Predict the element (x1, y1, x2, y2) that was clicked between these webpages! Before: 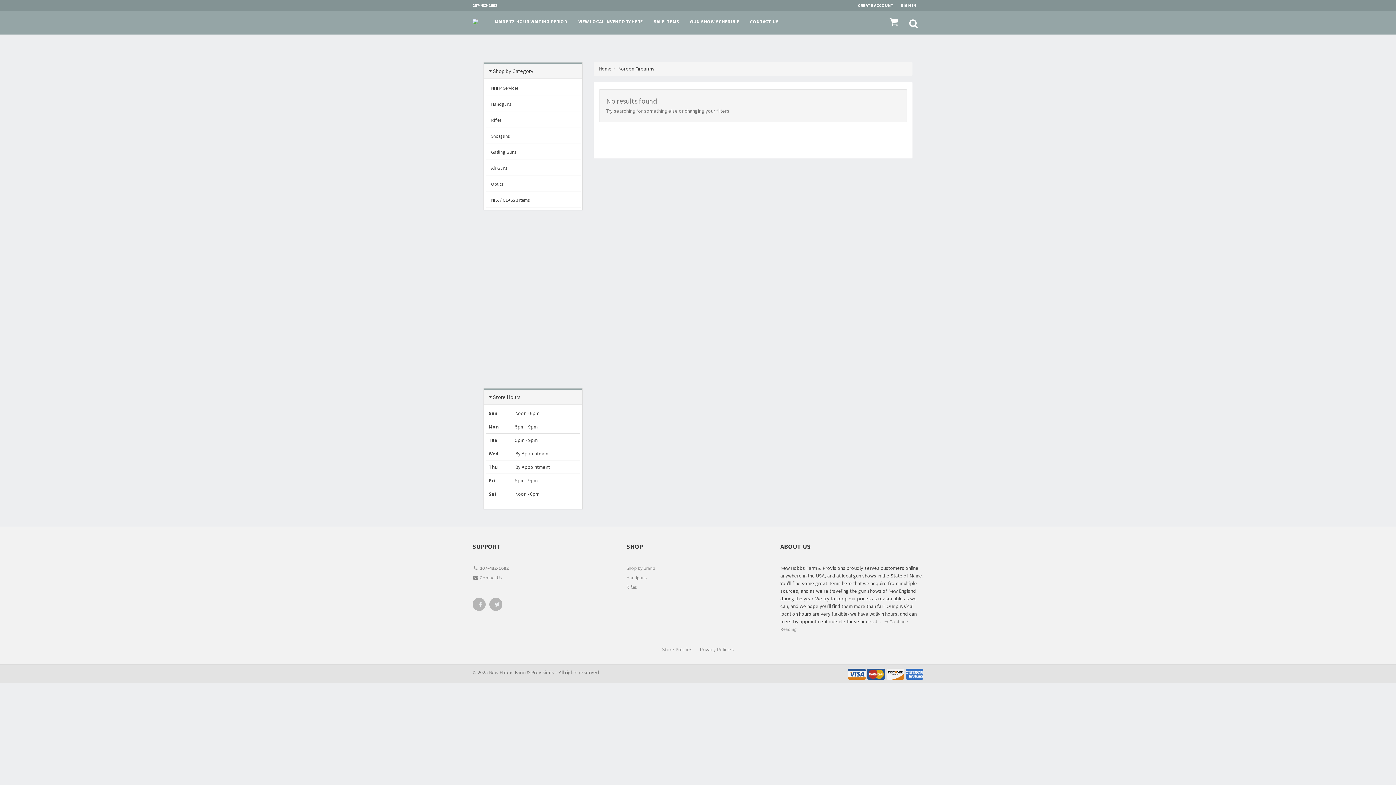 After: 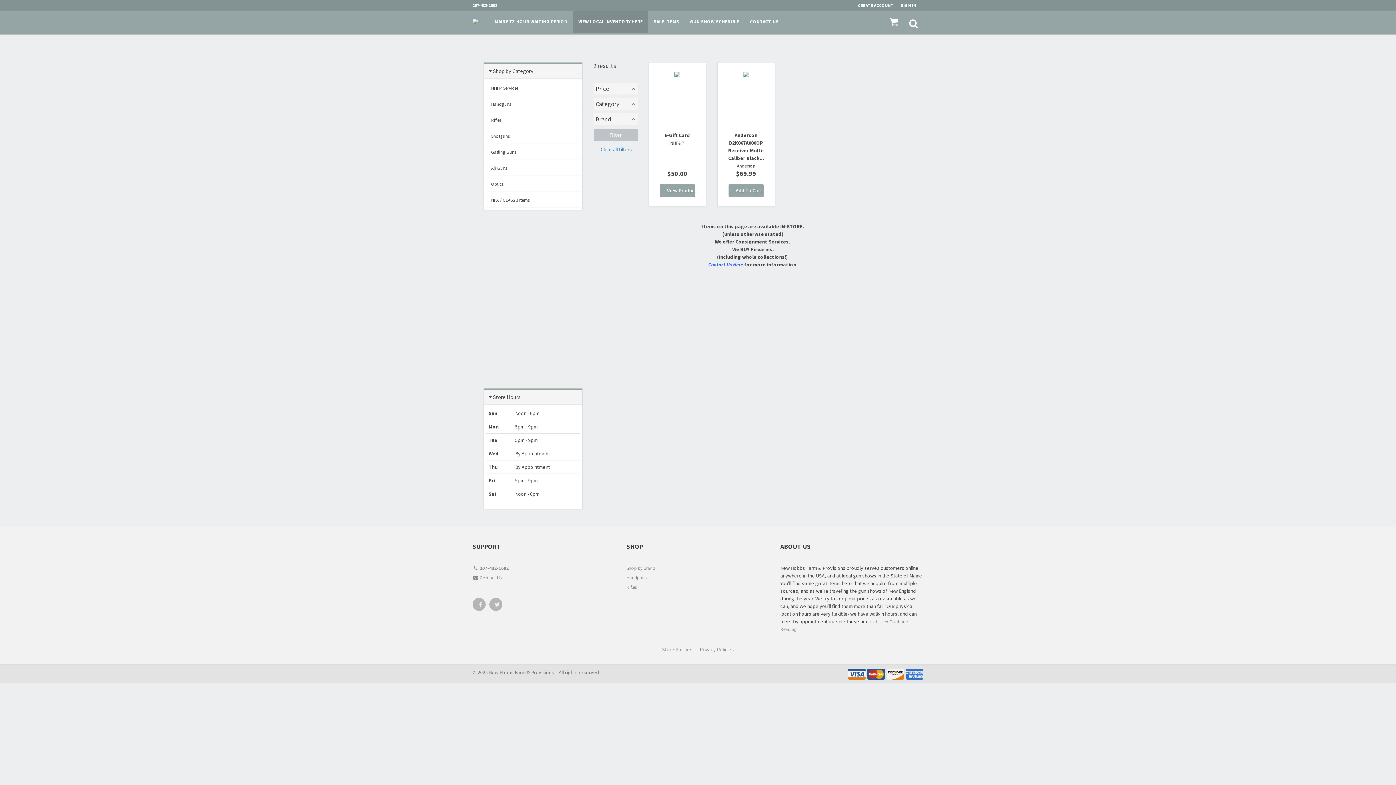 Action: bbox: (573, 11, 648, 32) label: VIEW LOCAL INVENTORY HERE